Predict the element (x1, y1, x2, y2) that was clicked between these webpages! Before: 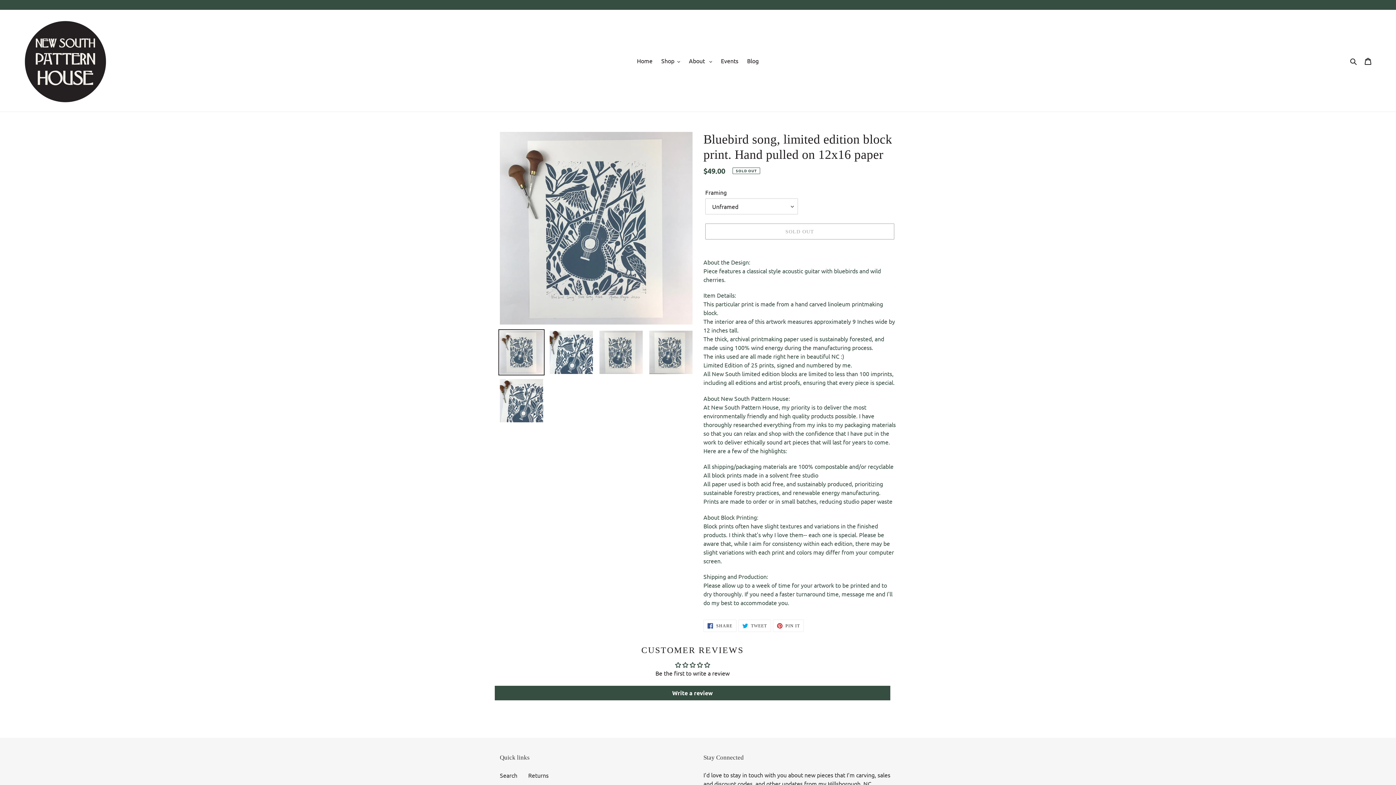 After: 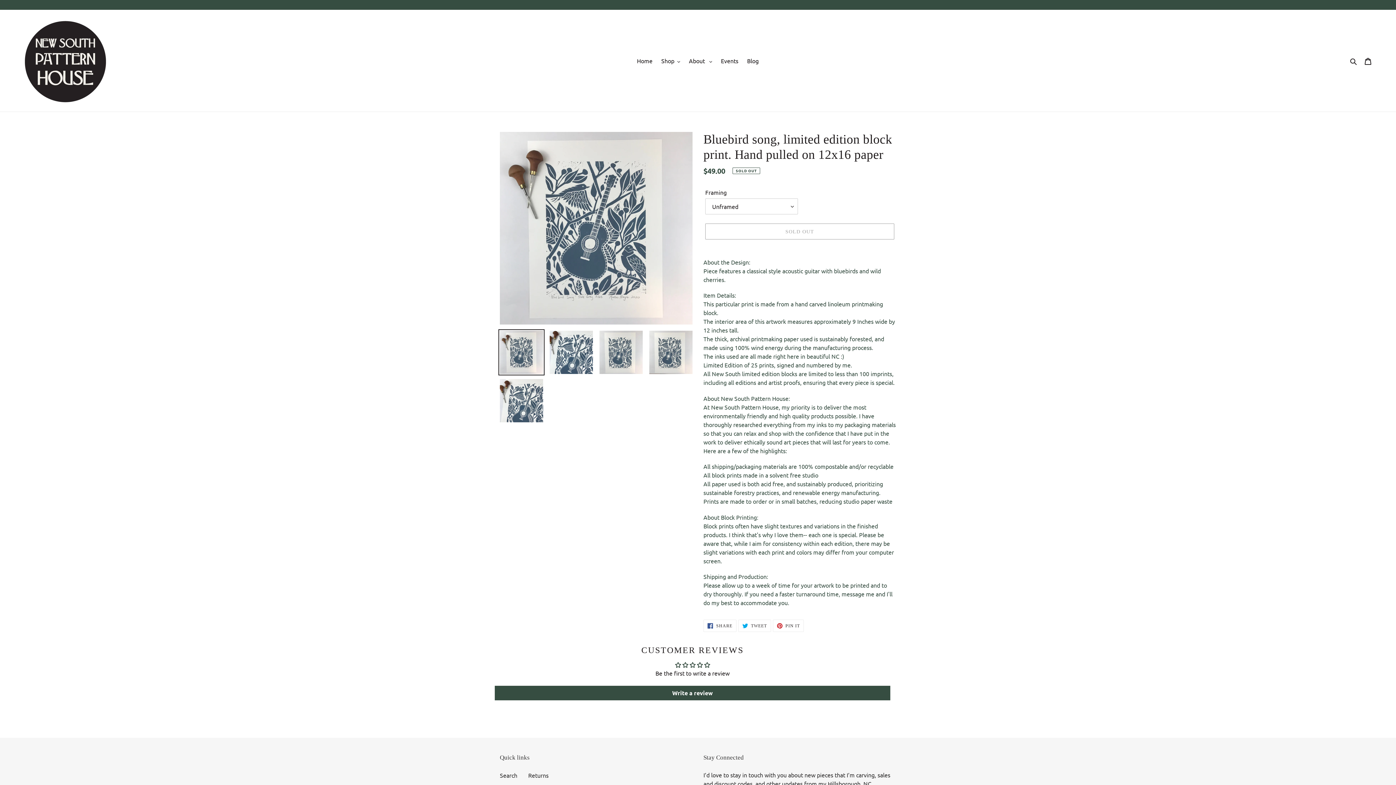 Action: bbox: (704, 662, 710, 668)